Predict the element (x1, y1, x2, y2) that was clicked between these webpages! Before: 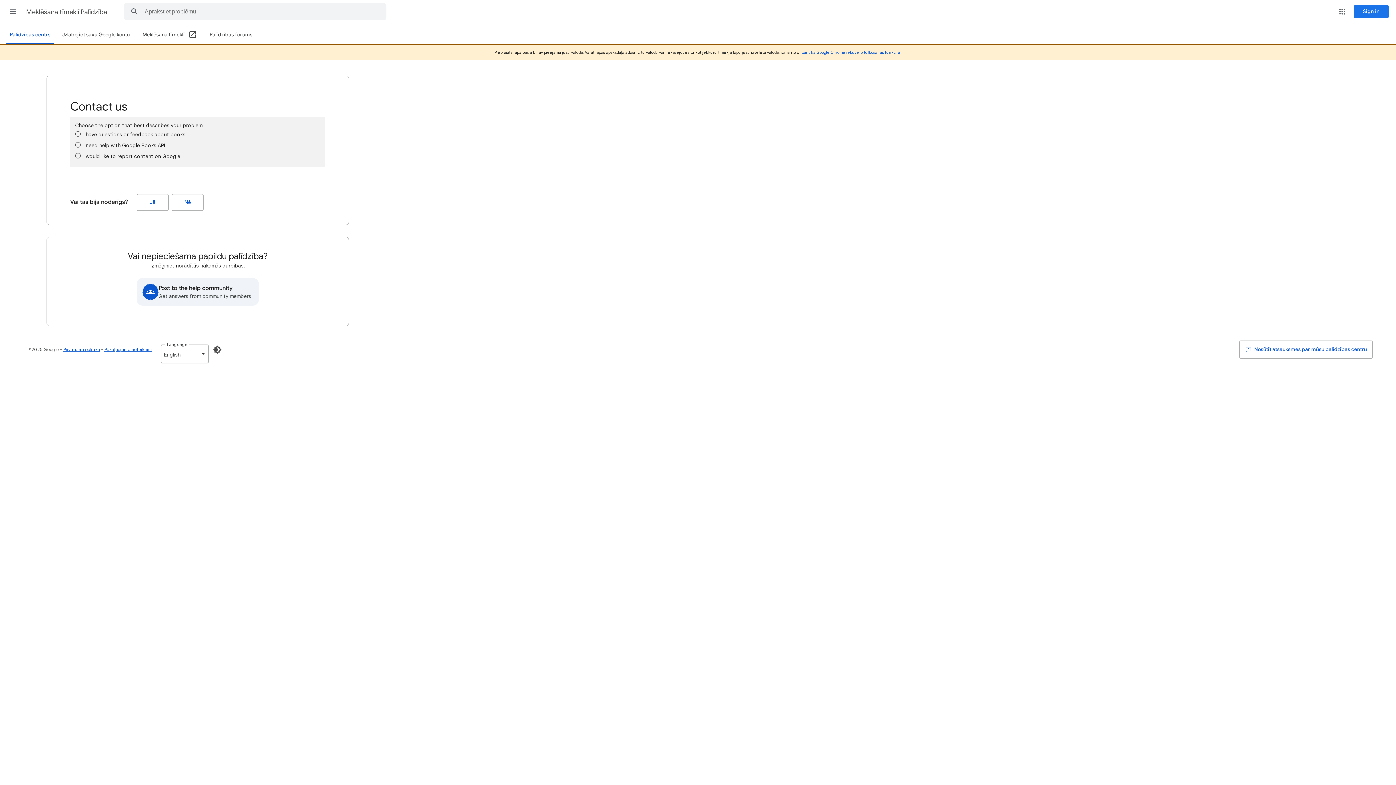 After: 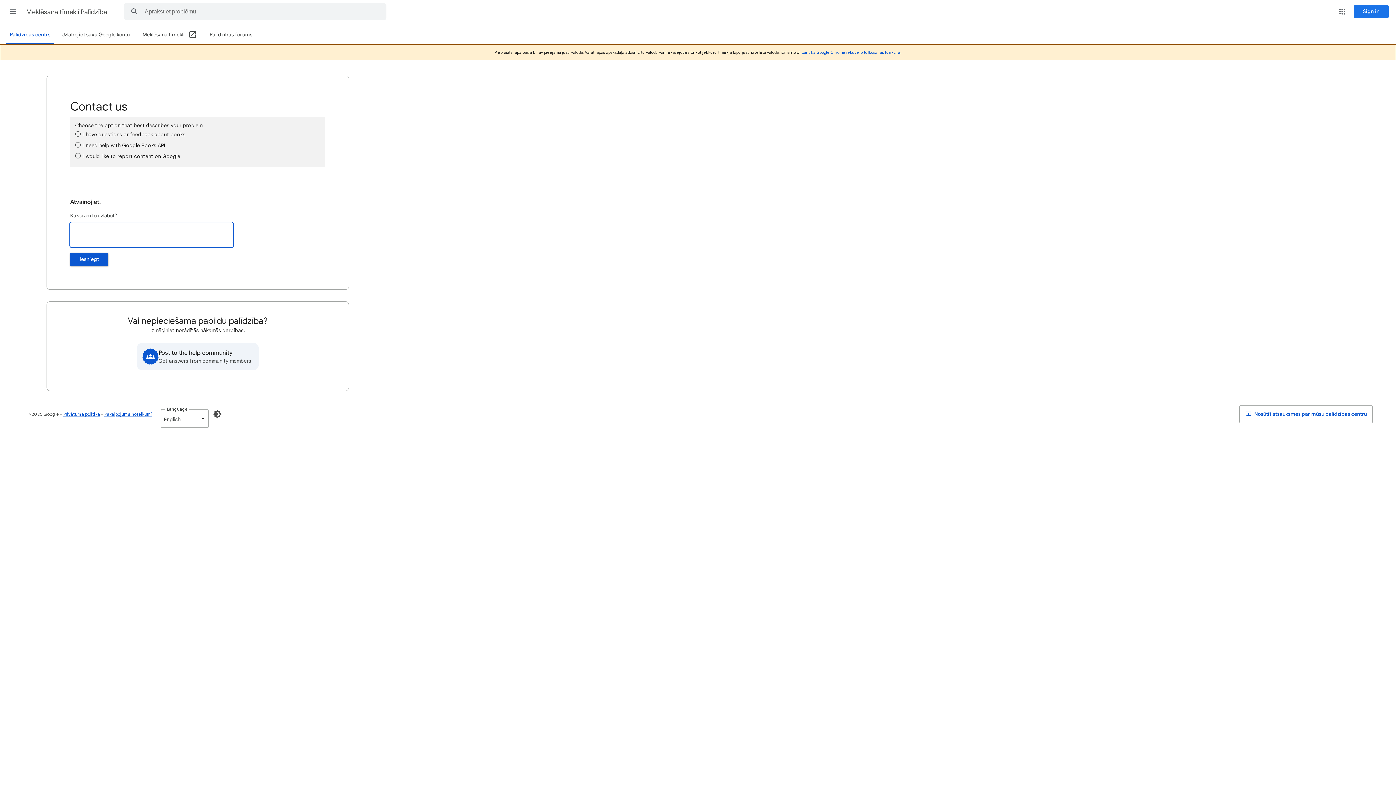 Action: label: Nē (Vai tas bija noderīgs?) bbox: (171, 194, 203, 210)